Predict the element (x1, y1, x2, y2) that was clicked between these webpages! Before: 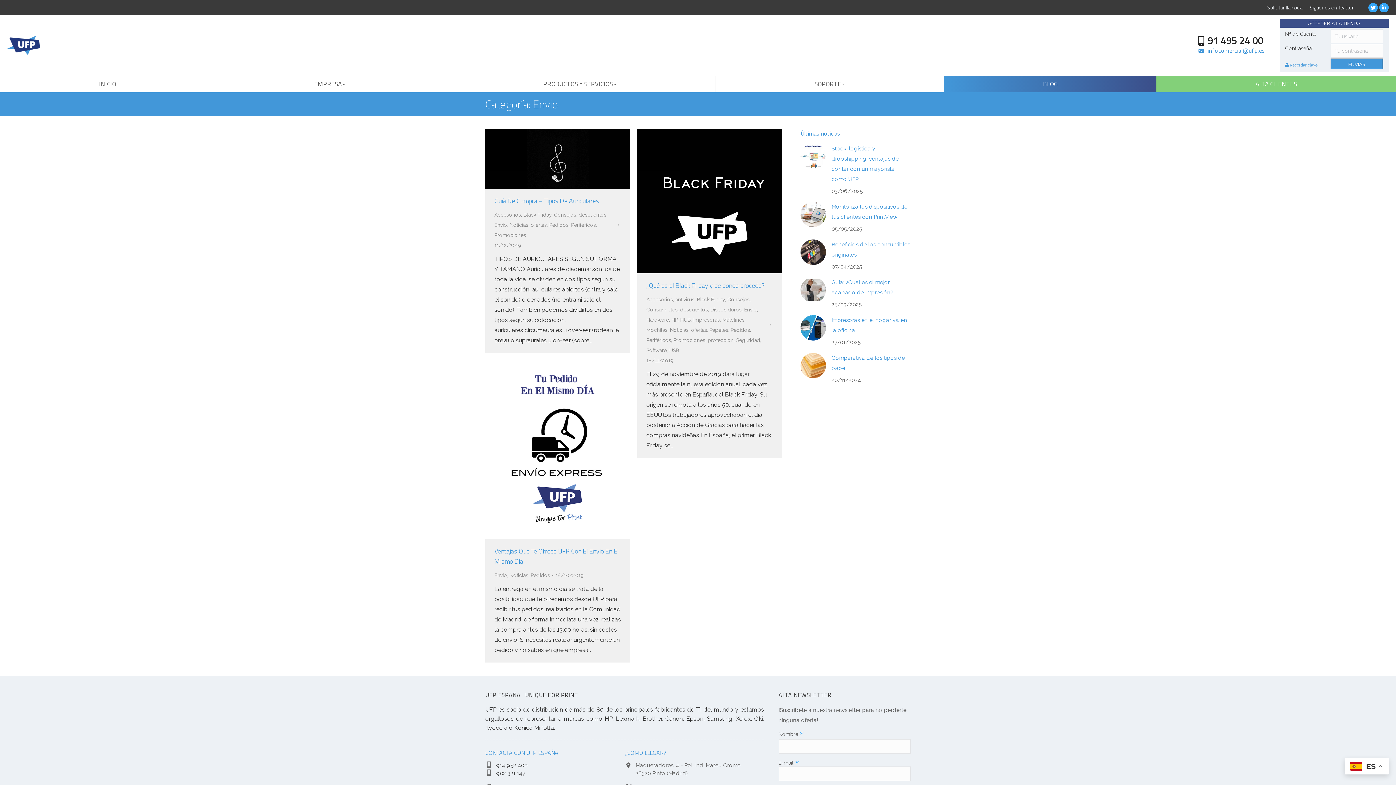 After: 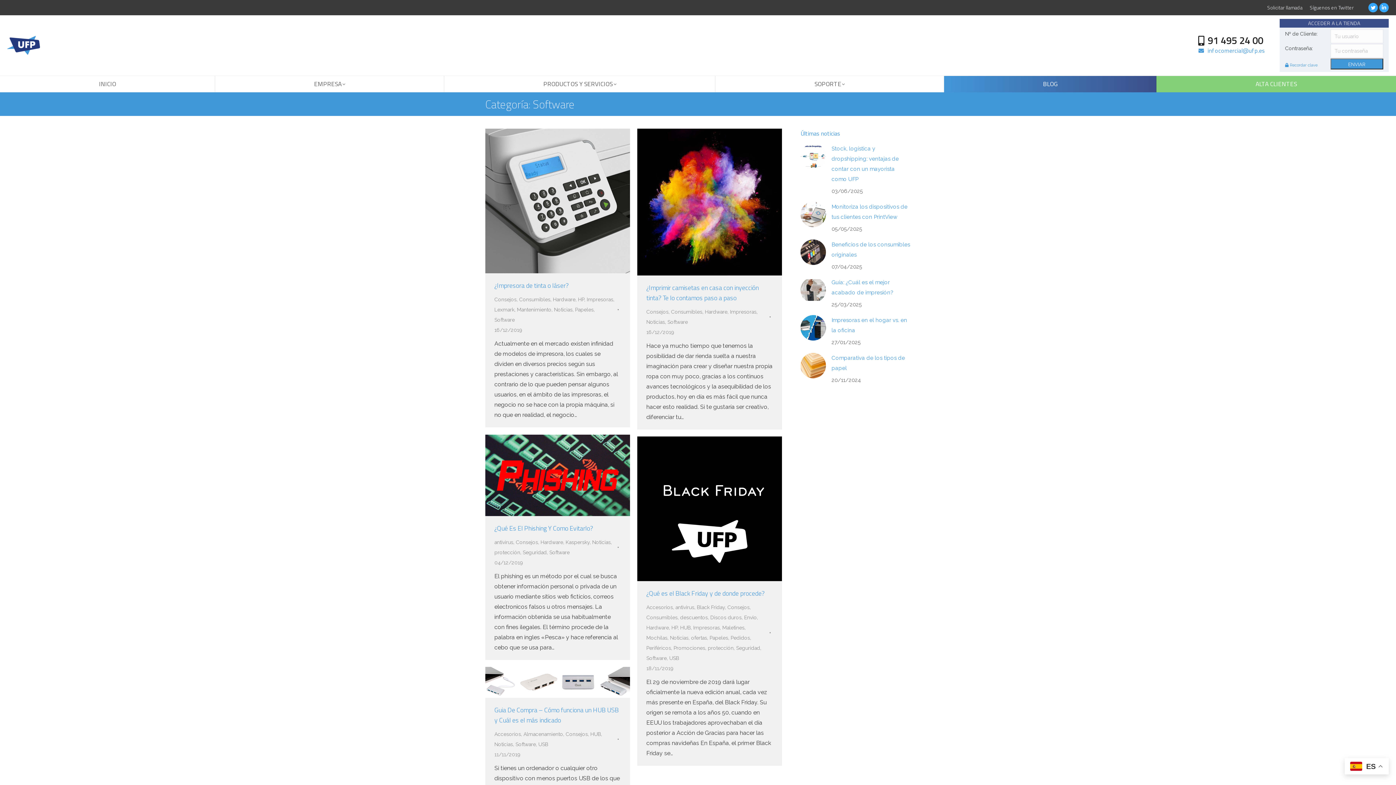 Action: bbox: (646, 347, 666, 353) label: Software